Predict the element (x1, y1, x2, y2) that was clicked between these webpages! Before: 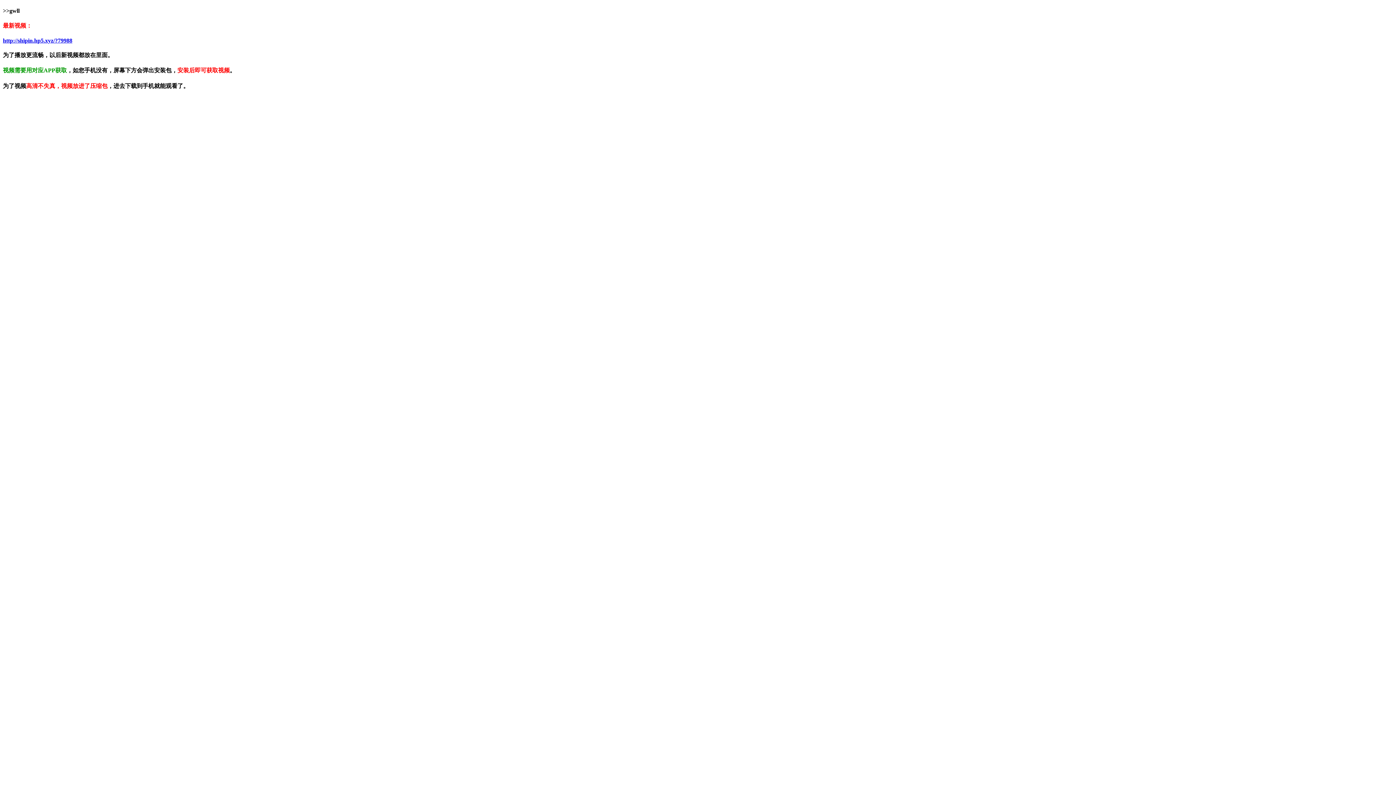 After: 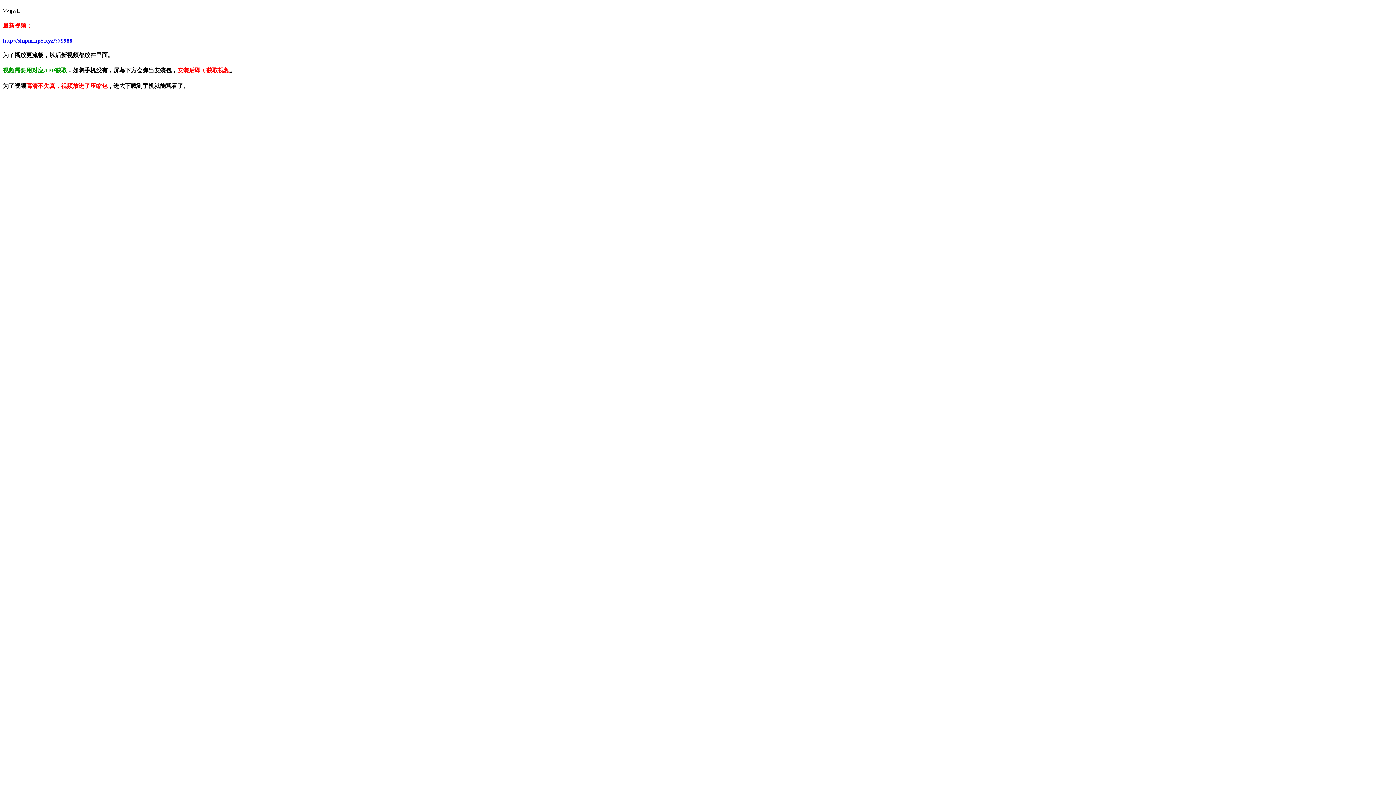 Action: label: http://shipin.hp5.xyz/?79988 bbox: (2, 37, 72, 43)